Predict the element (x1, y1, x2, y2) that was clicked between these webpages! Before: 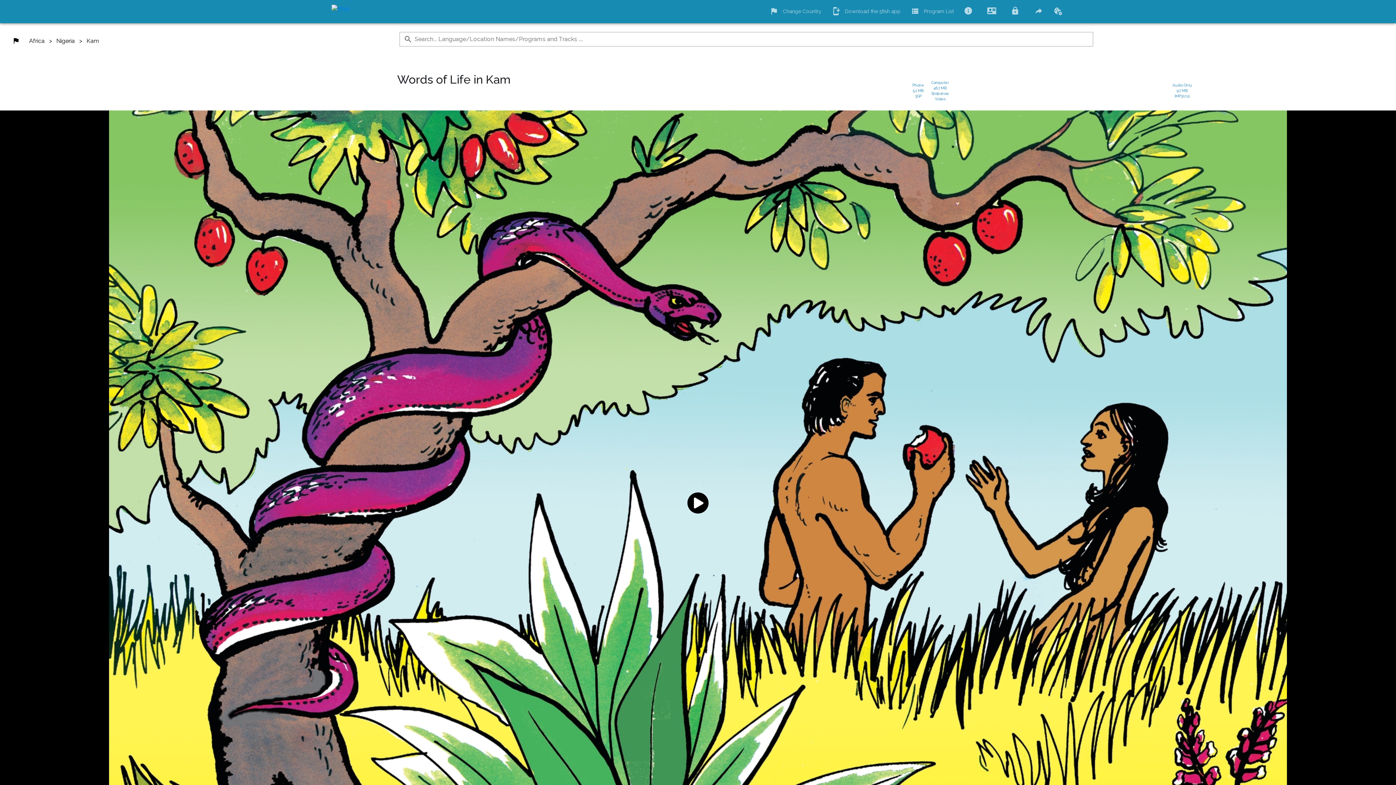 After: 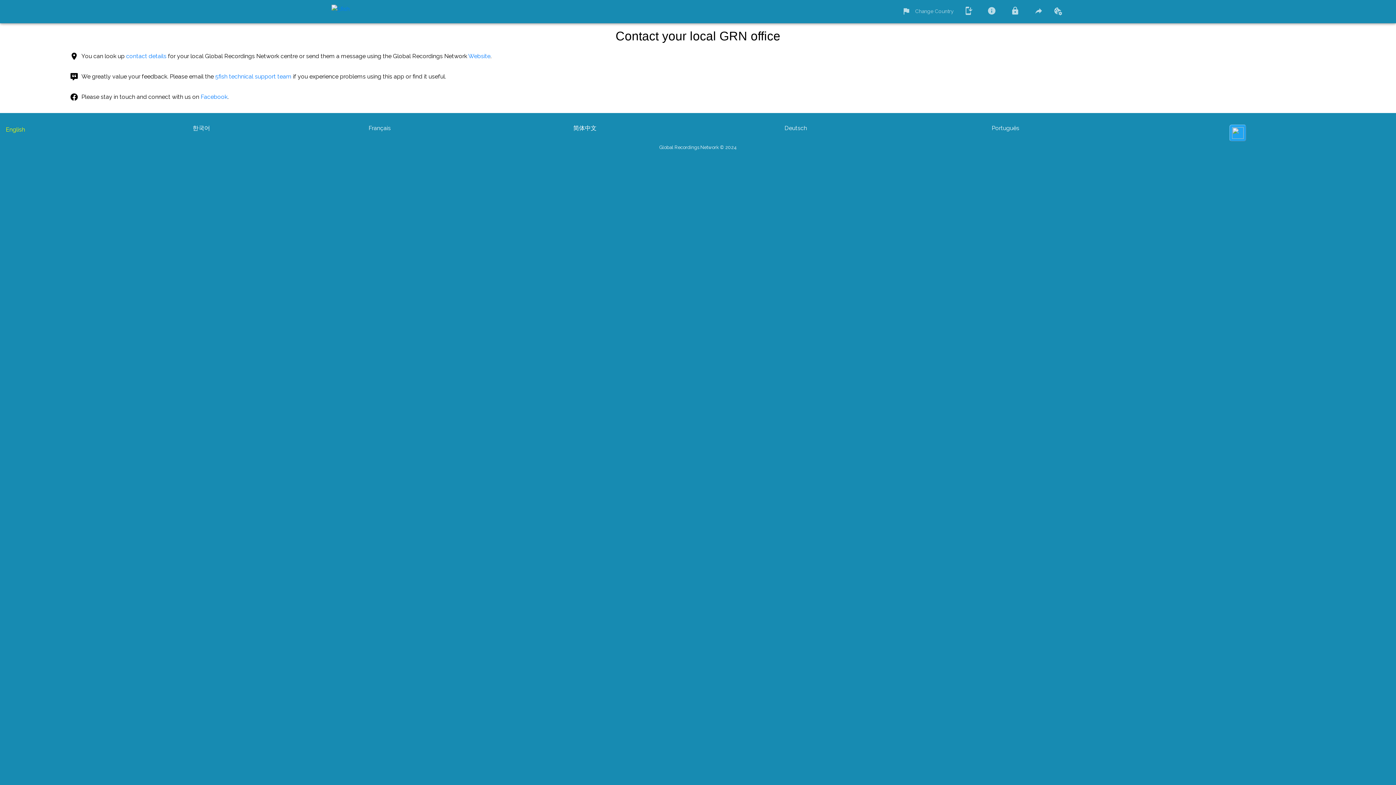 Action: bbox: (987, 8, 1000, 15)